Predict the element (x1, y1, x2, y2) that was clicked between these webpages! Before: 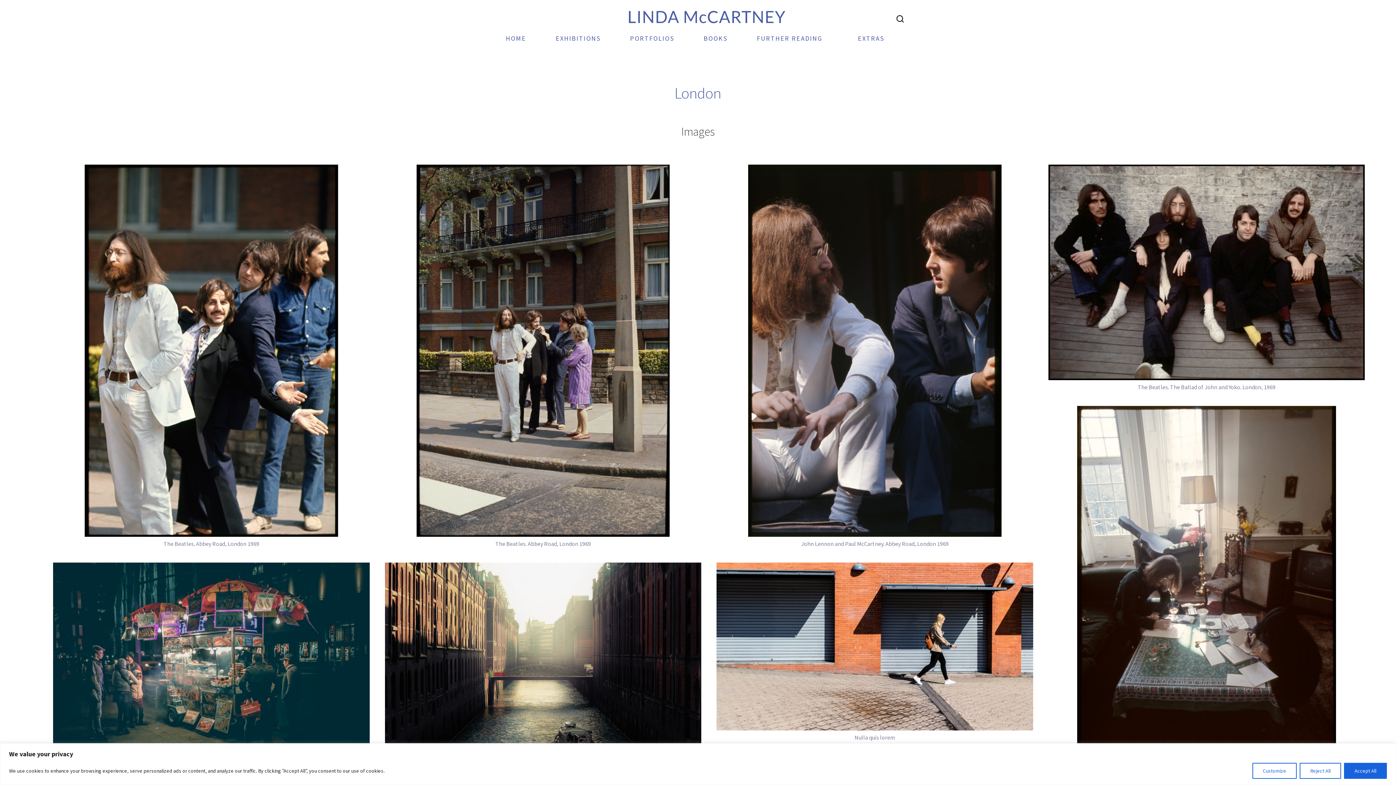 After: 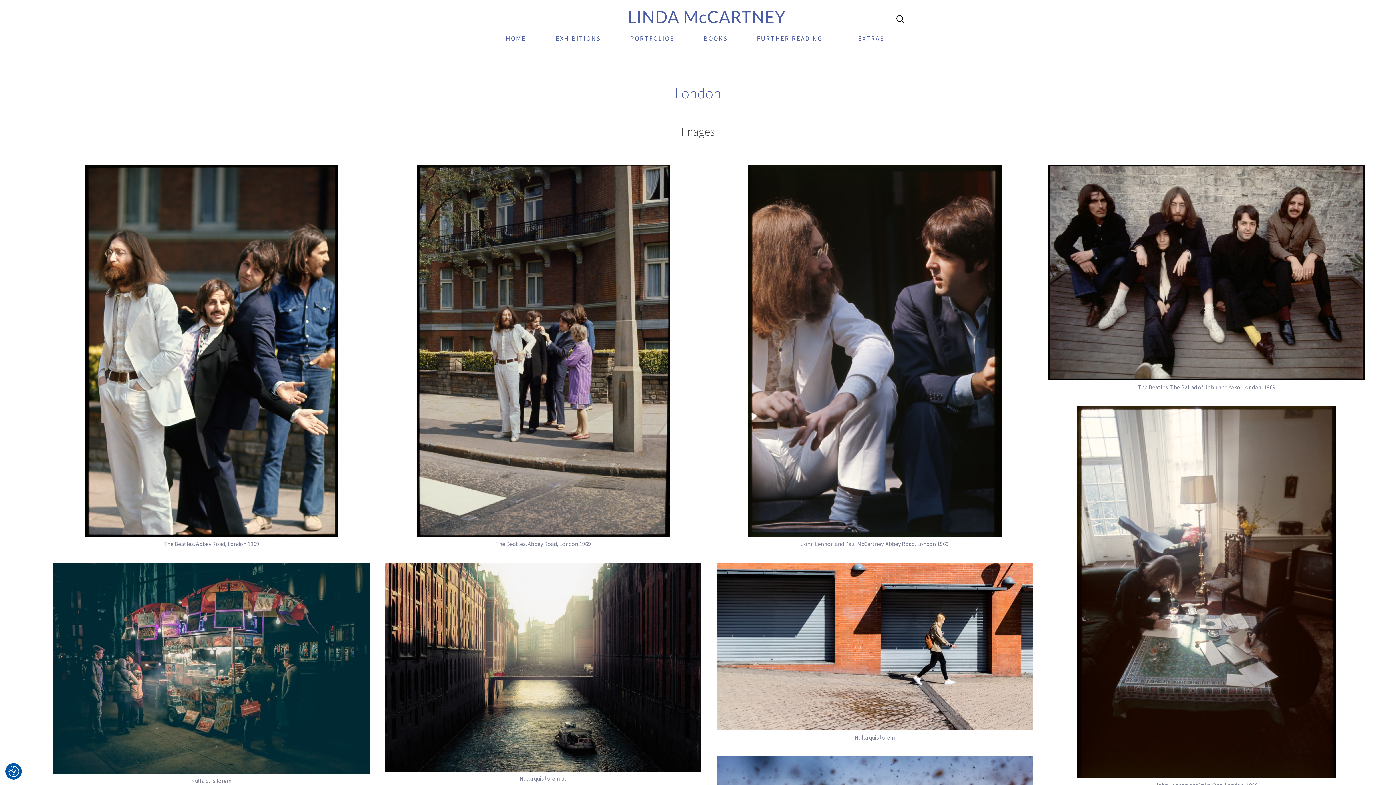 Action: label: Reject All bbox: (1300, 763, 1341, 779)